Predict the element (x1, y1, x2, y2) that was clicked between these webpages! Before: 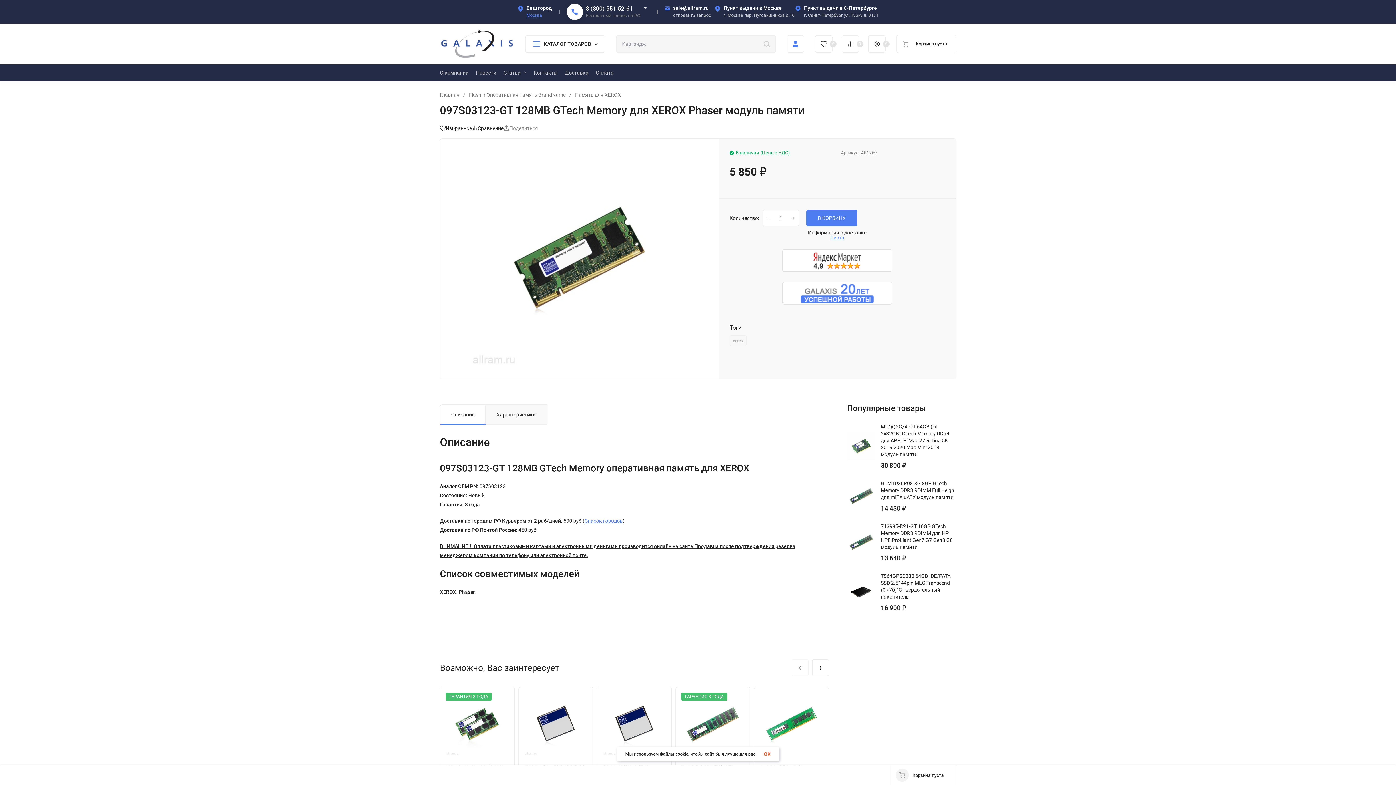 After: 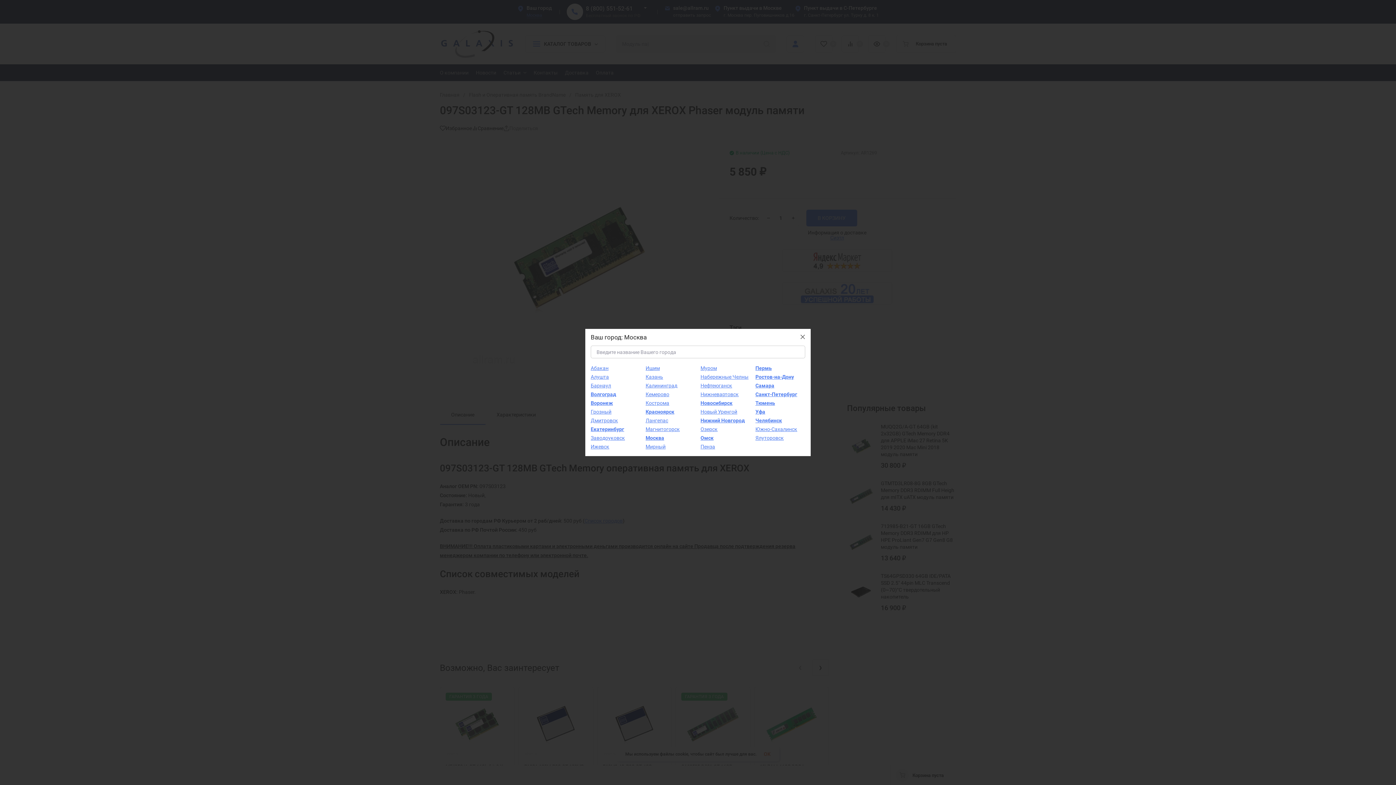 Action: bbox: (830, 234, 844, 240) label: Сиэтл